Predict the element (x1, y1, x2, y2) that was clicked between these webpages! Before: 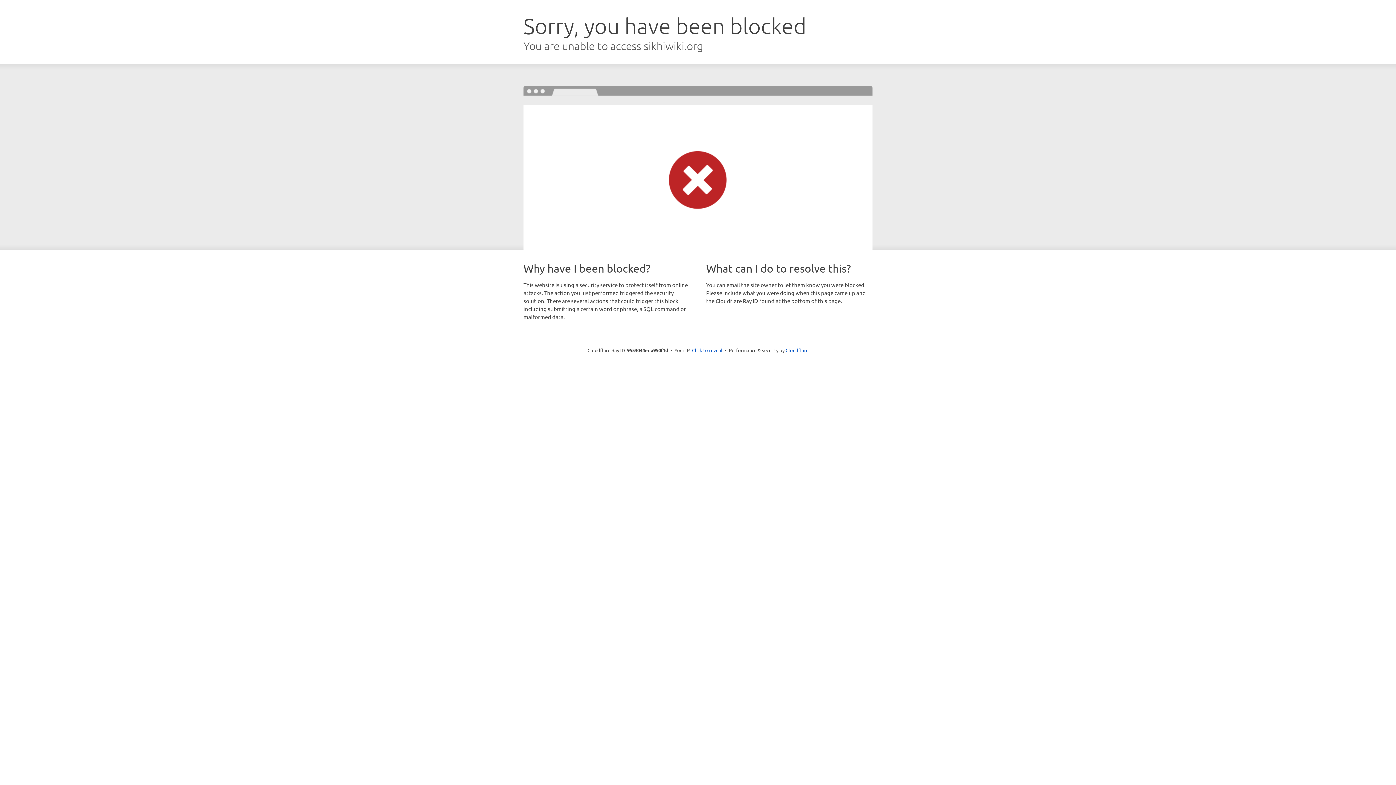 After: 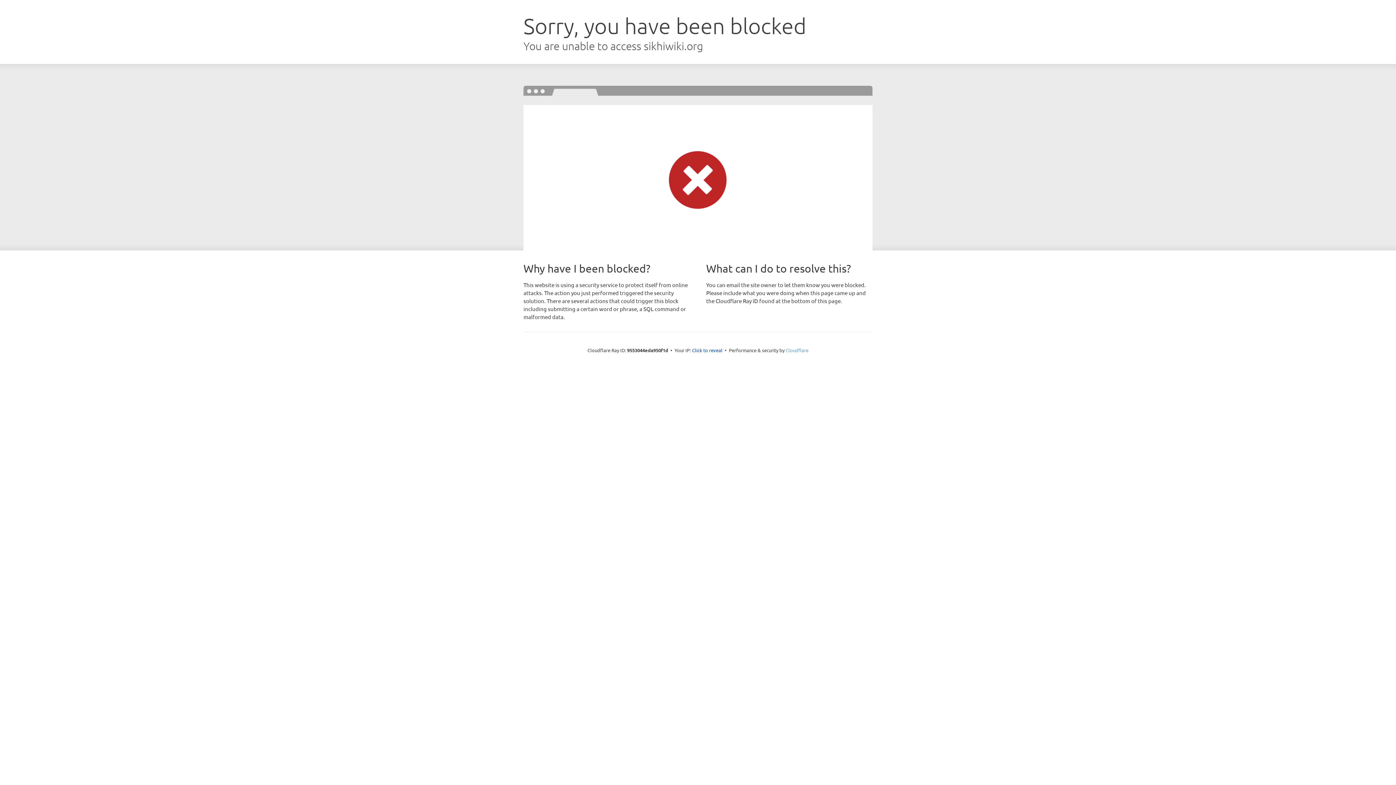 Action: label: Cloudflare bbox: (785, 347, 808, 353)